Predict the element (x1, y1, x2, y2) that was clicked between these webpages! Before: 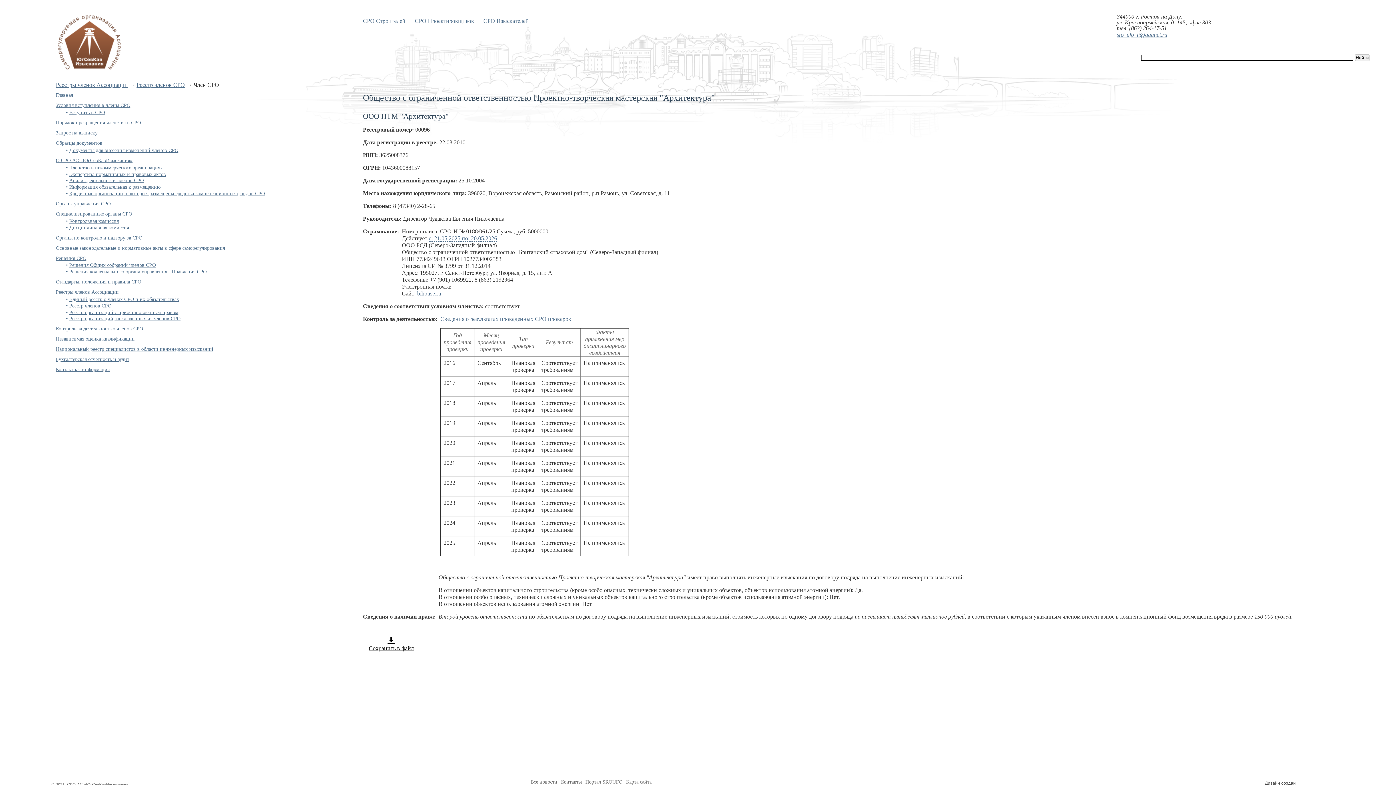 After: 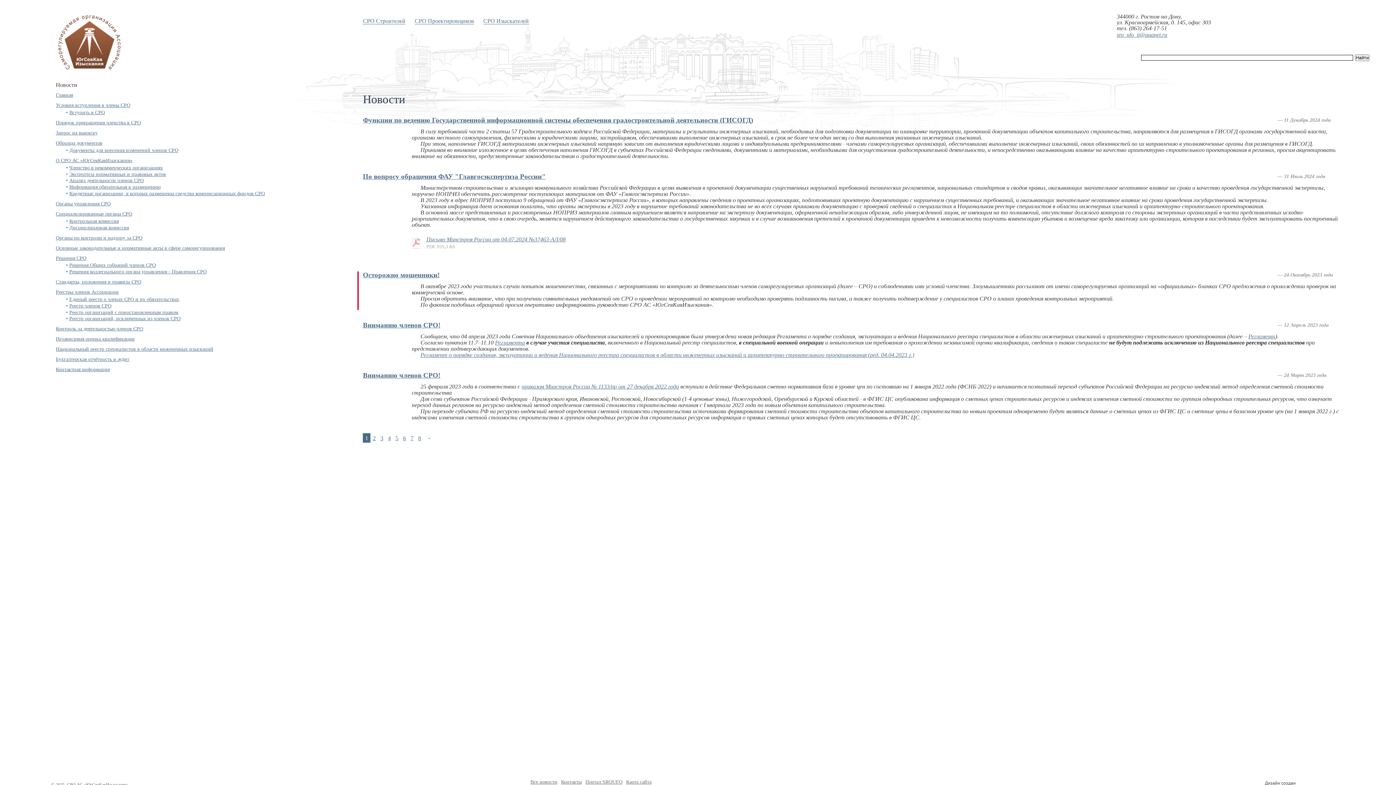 Action: bbox: (530, 779, 557, 785) label: Все новости